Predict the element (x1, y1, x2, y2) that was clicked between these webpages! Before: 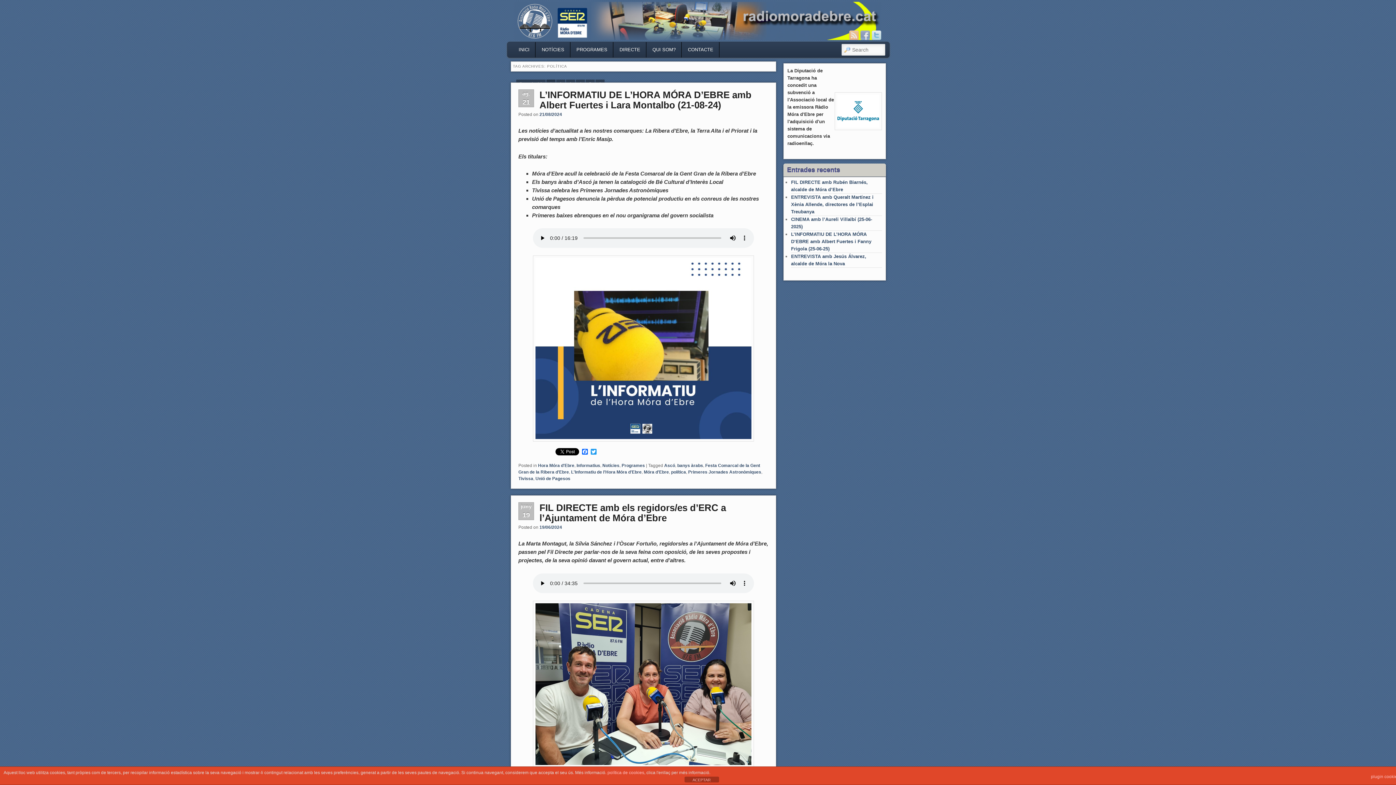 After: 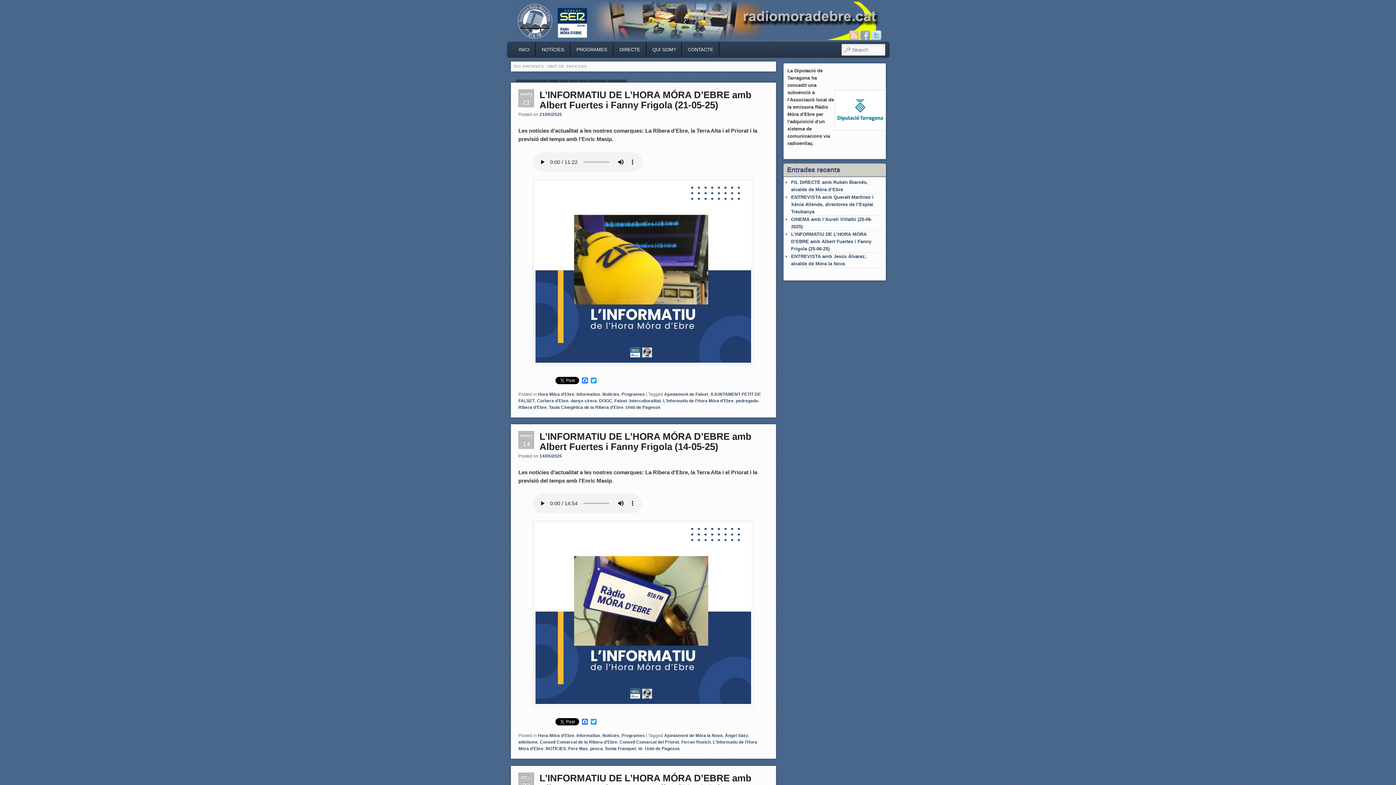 Action: bbox: (535, 476, 570, 481) label: Unió de Pagesos